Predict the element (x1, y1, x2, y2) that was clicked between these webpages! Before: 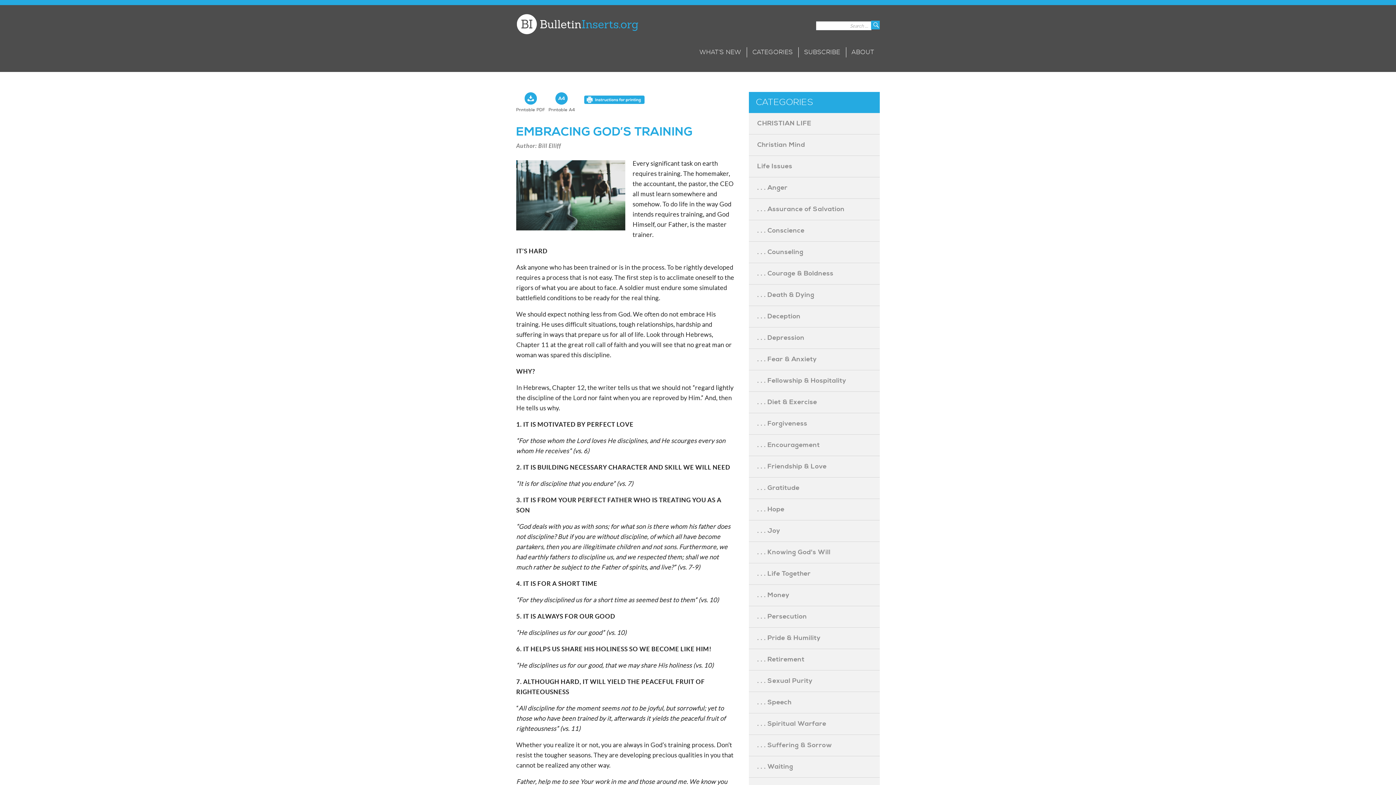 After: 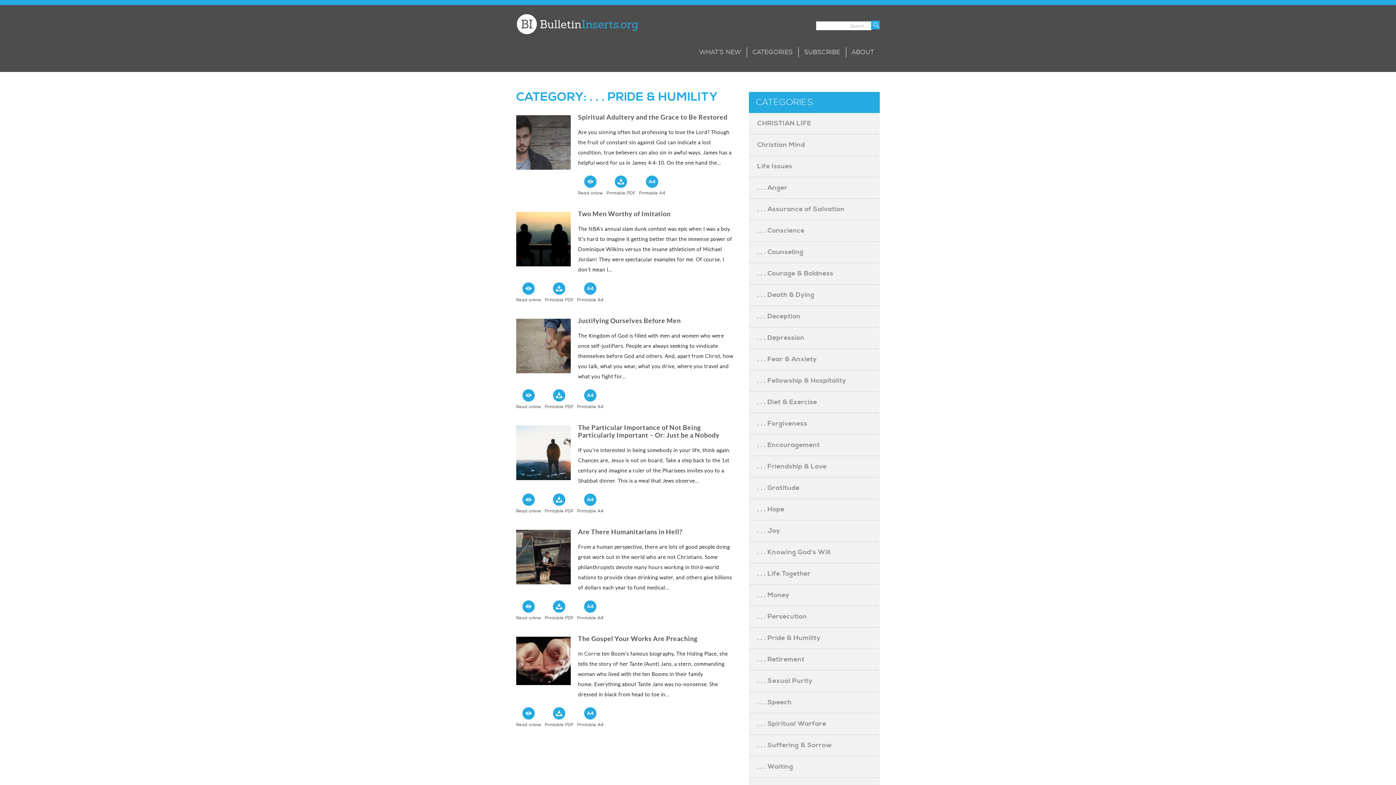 Action: label: . . . Pride & Humility bbox: (749, 628, 880, 649)